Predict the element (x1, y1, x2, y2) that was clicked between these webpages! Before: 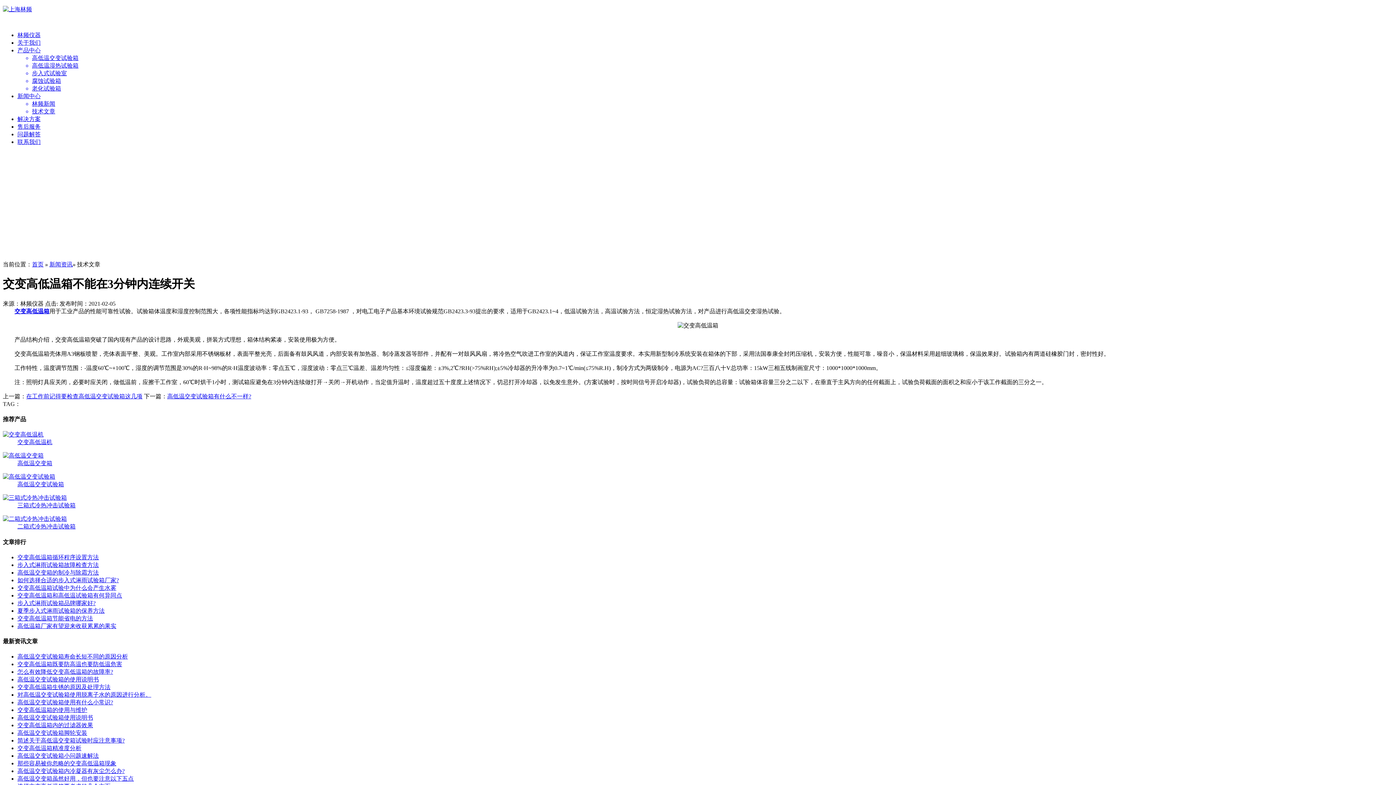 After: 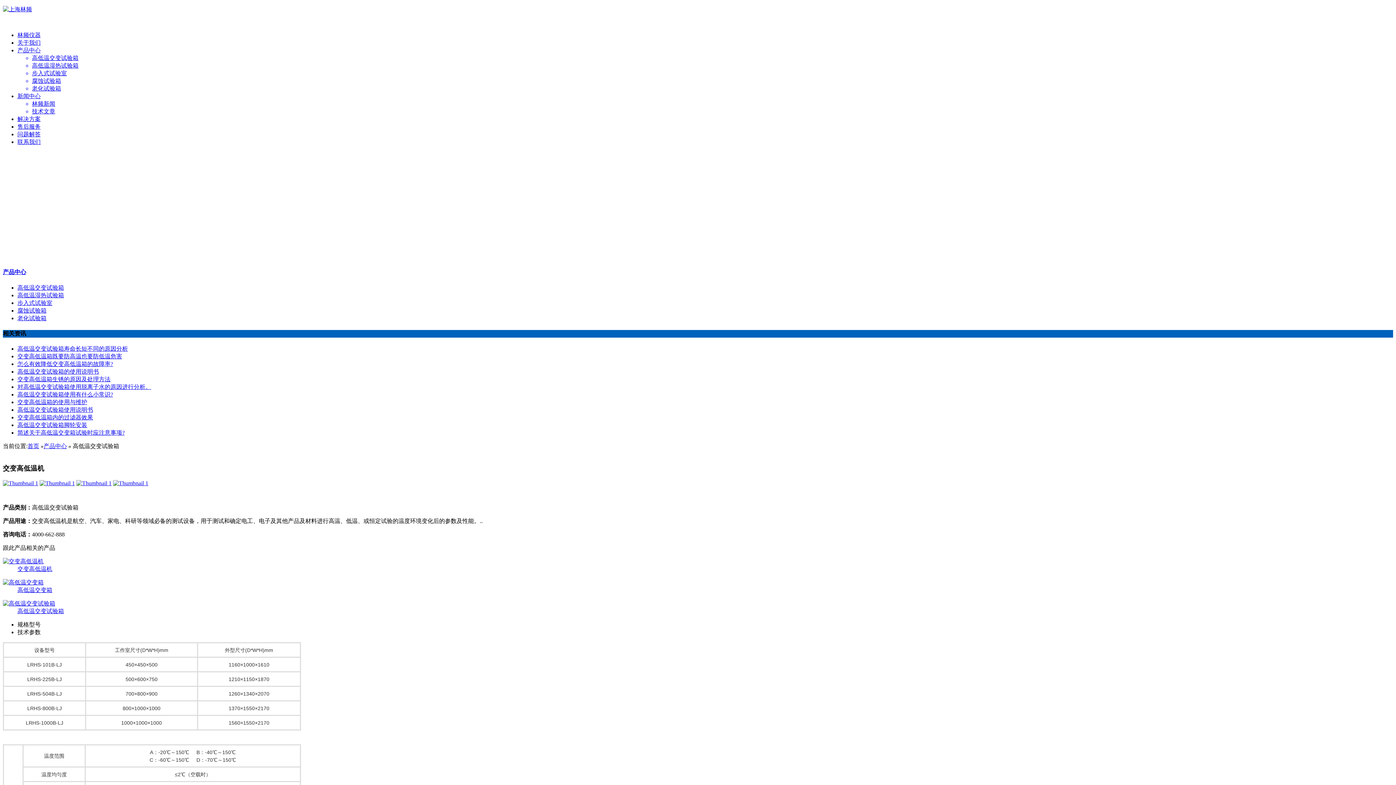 Action: bbox: (17, 439, 52, 445) label: 交变高低温机